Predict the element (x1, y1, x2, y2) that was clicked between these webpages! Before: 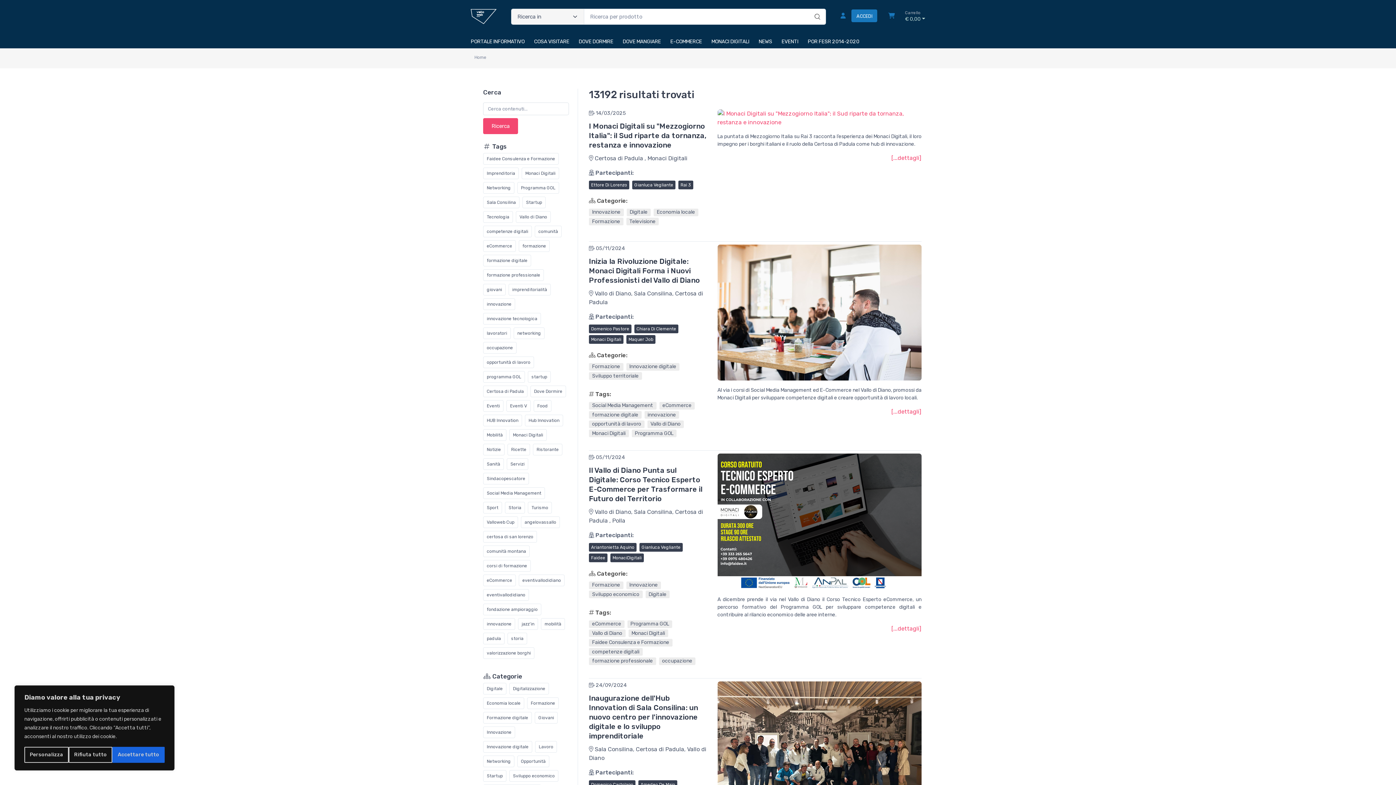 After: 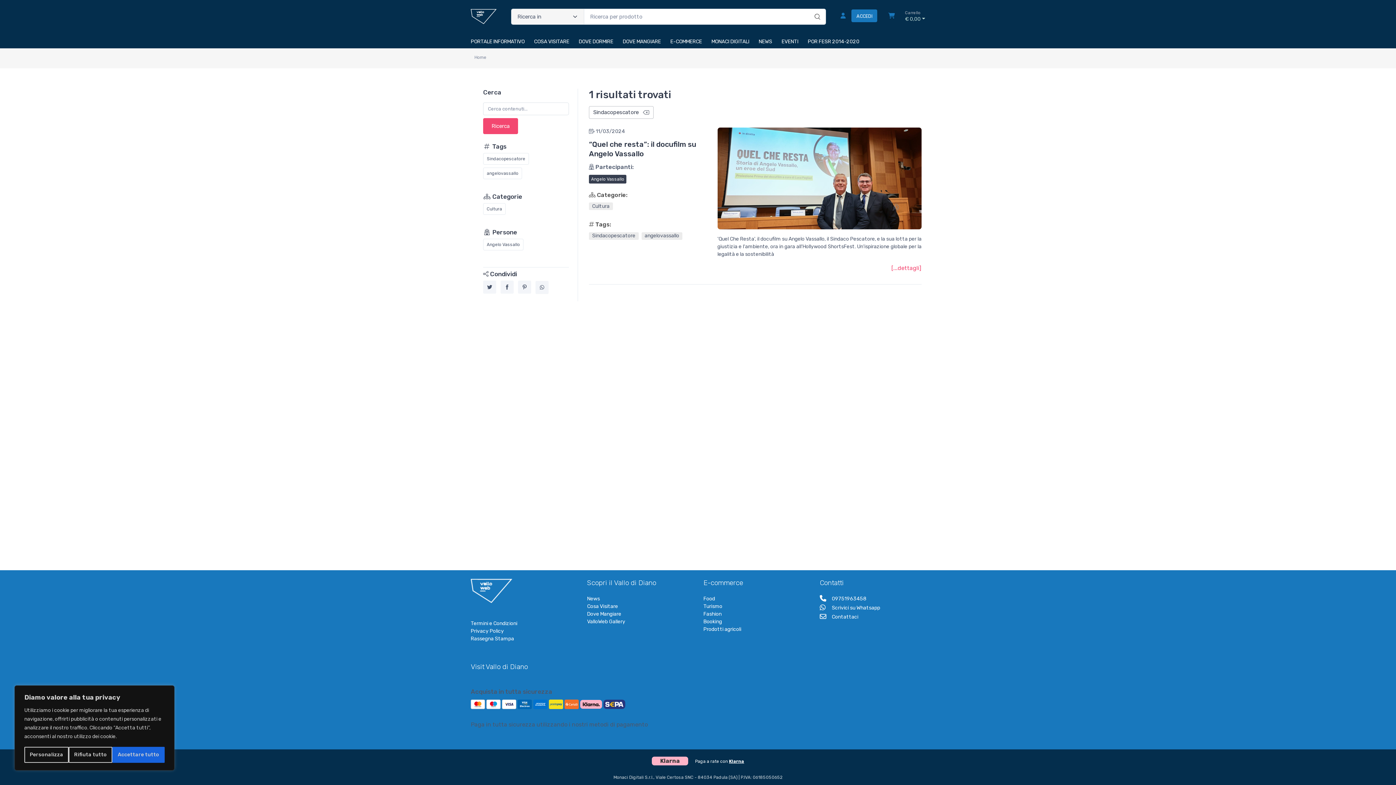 Action: bbox: (483, 473, 529, 484) label: Sindacopescatore